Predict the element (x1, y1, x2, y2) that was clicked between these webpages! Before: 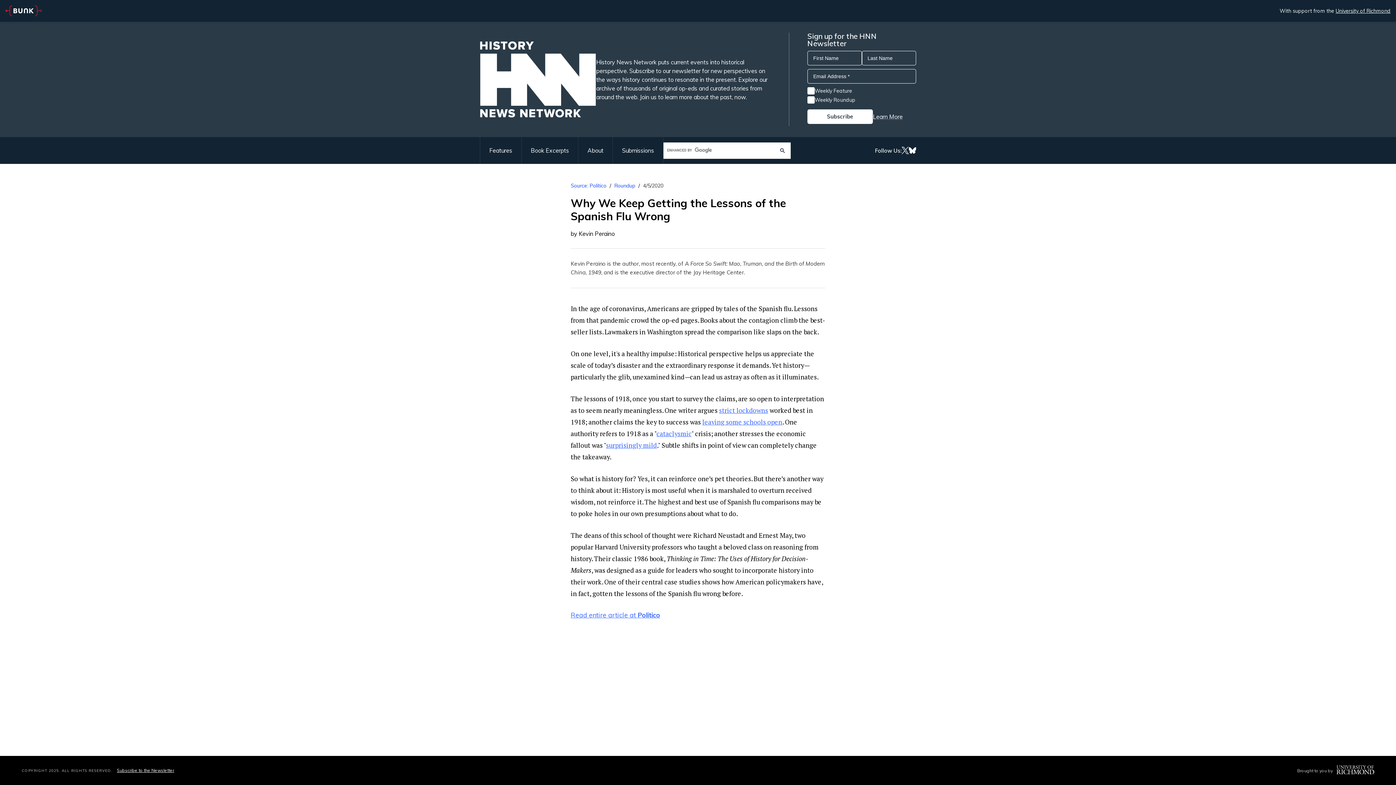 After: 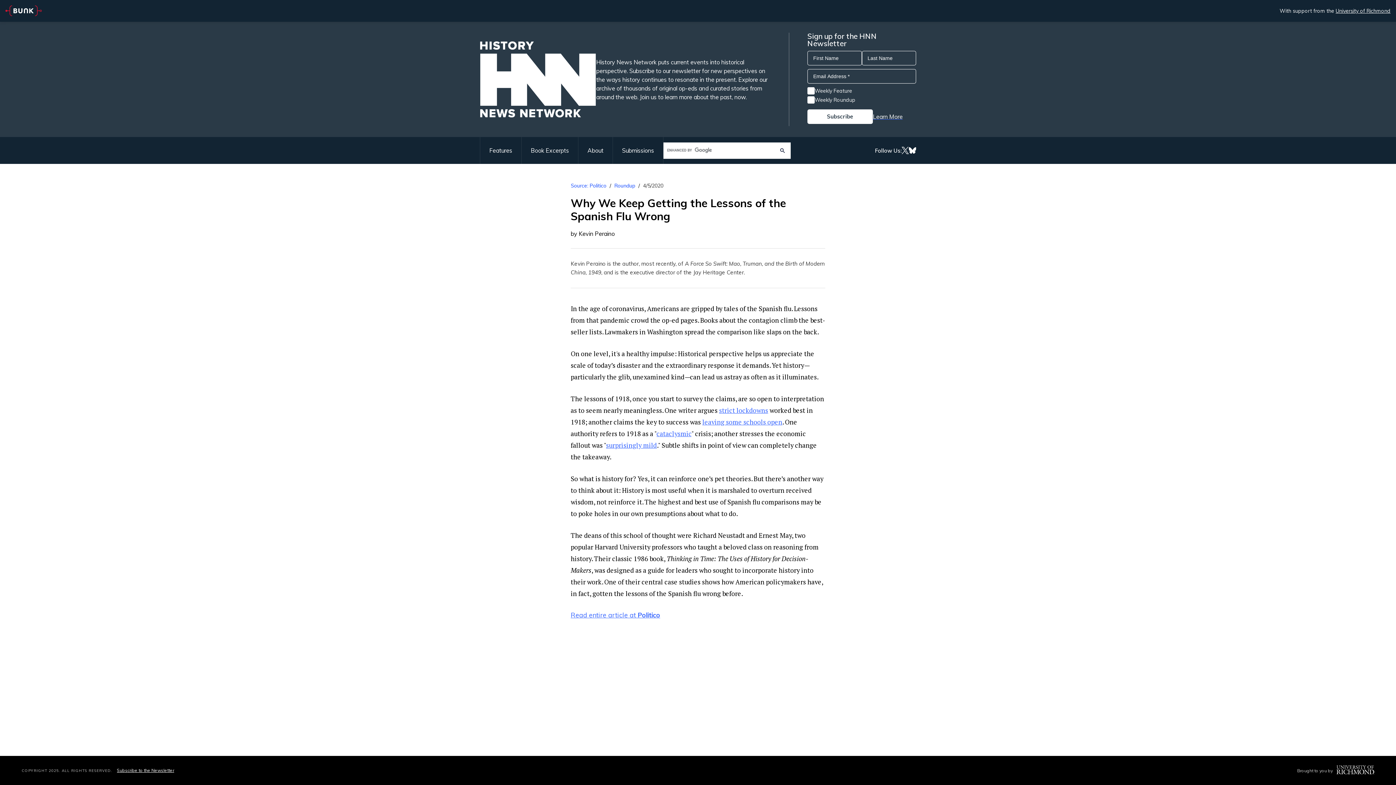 Action: label: Source: Politico bbox: (570, 182, 606, 189)